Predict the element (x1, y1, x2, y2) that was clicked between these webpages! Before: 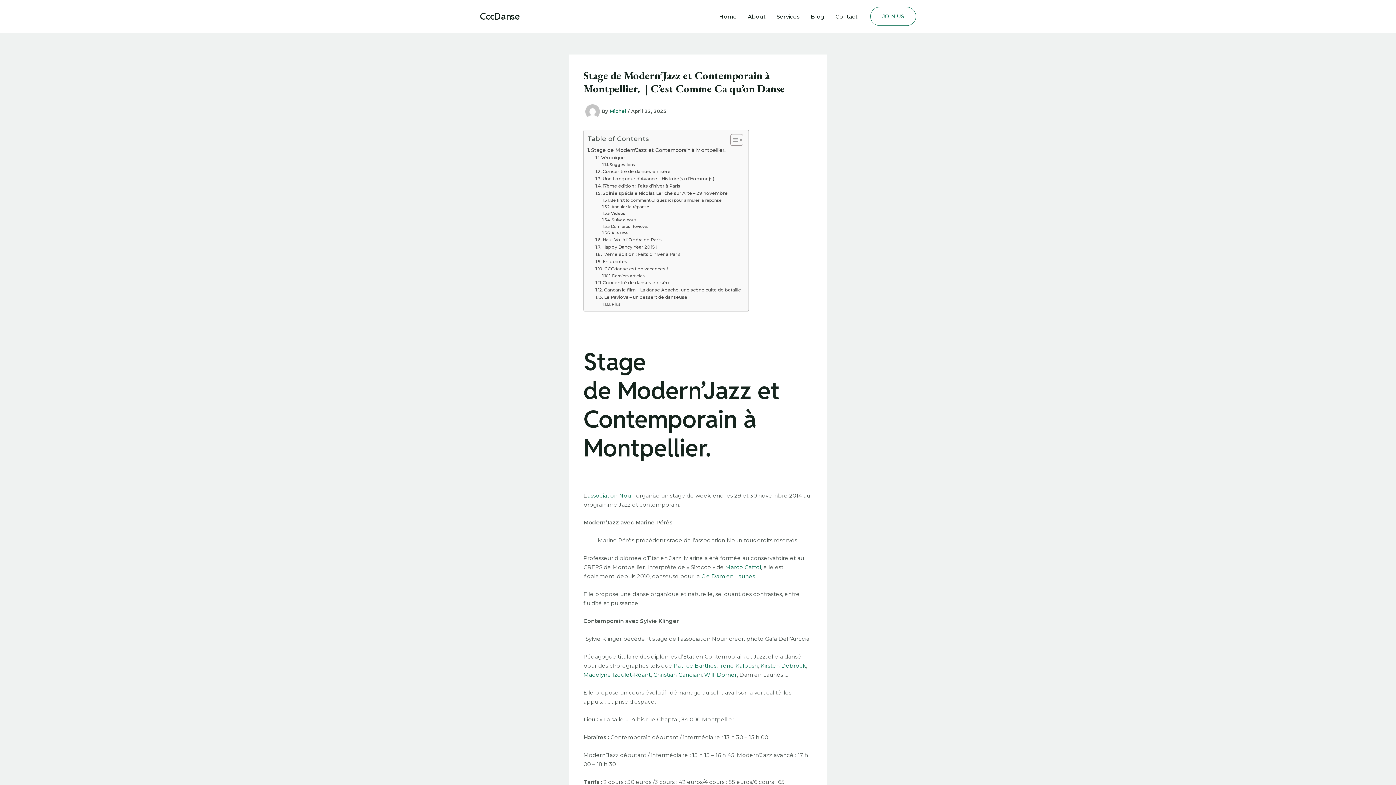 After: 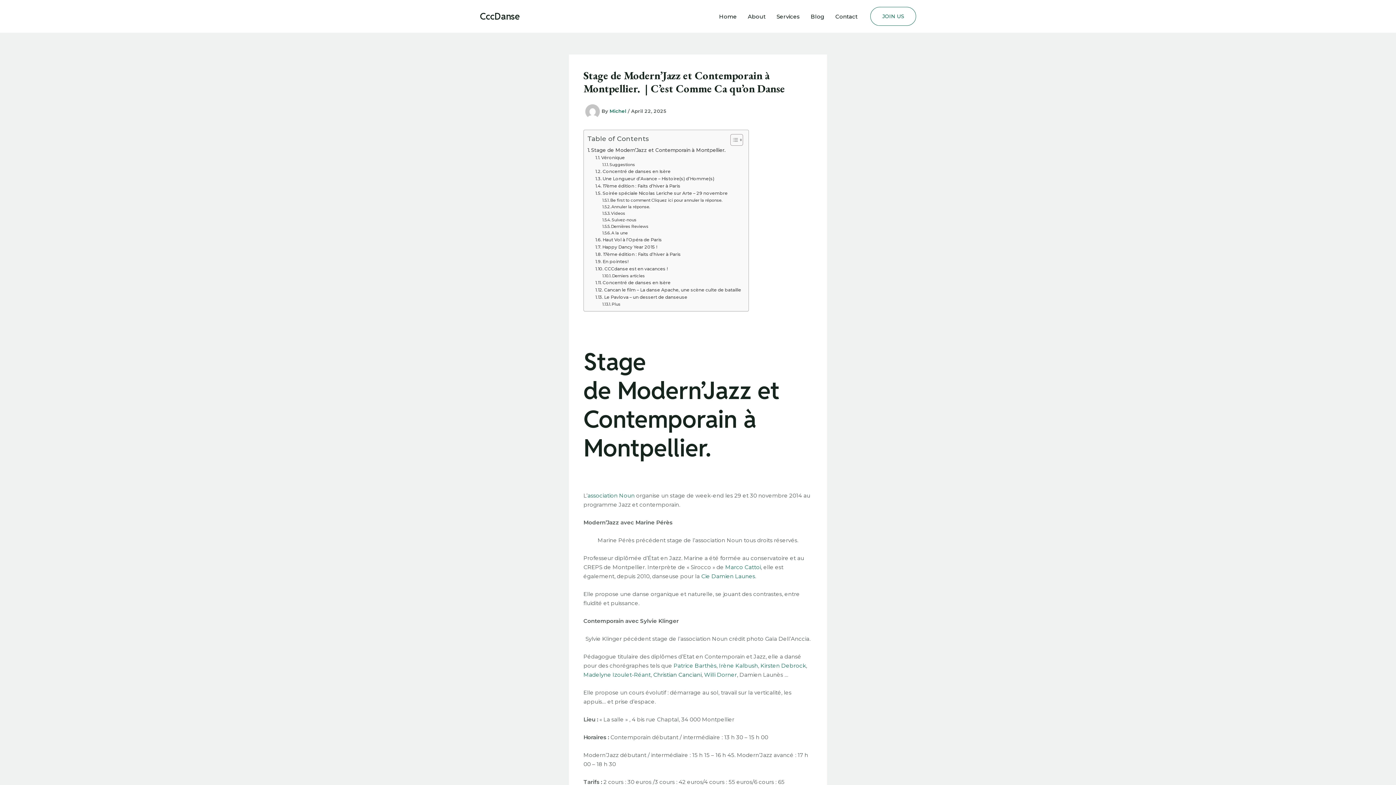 Action: bbox: (653, 671, 701, 678) label: Christian Canciani